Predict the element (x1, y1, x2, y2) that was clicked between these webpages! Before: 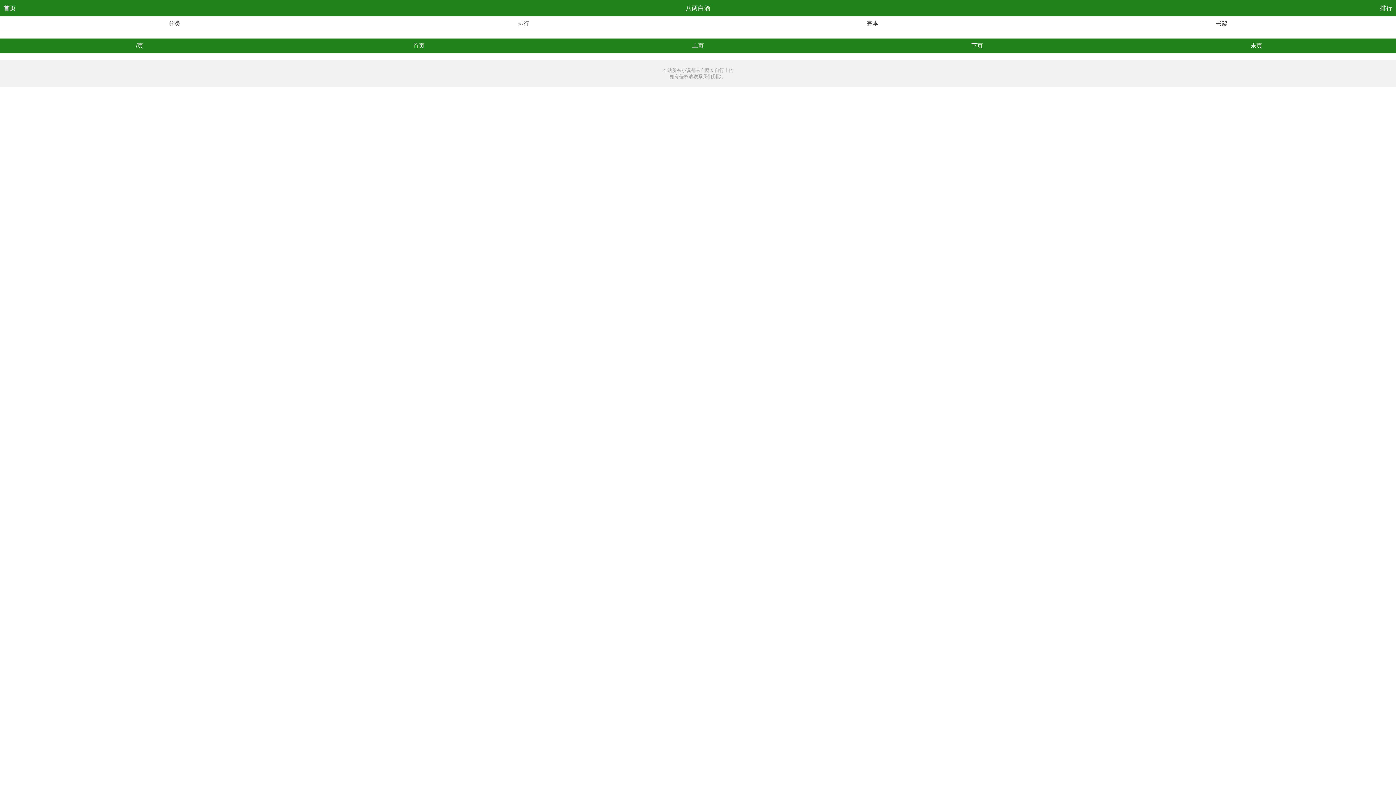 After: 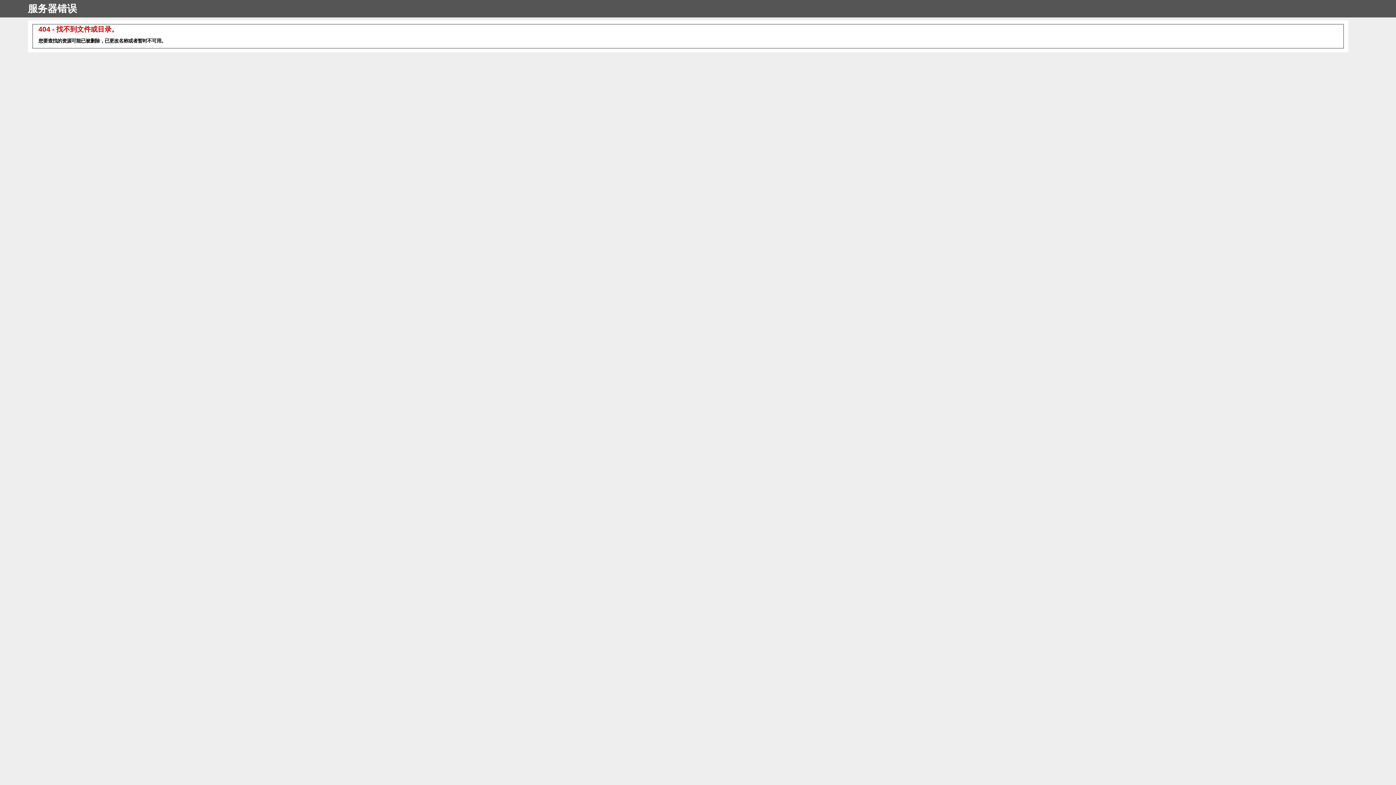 Action: label: 上页 bbox: (558, 38, 837, 53)